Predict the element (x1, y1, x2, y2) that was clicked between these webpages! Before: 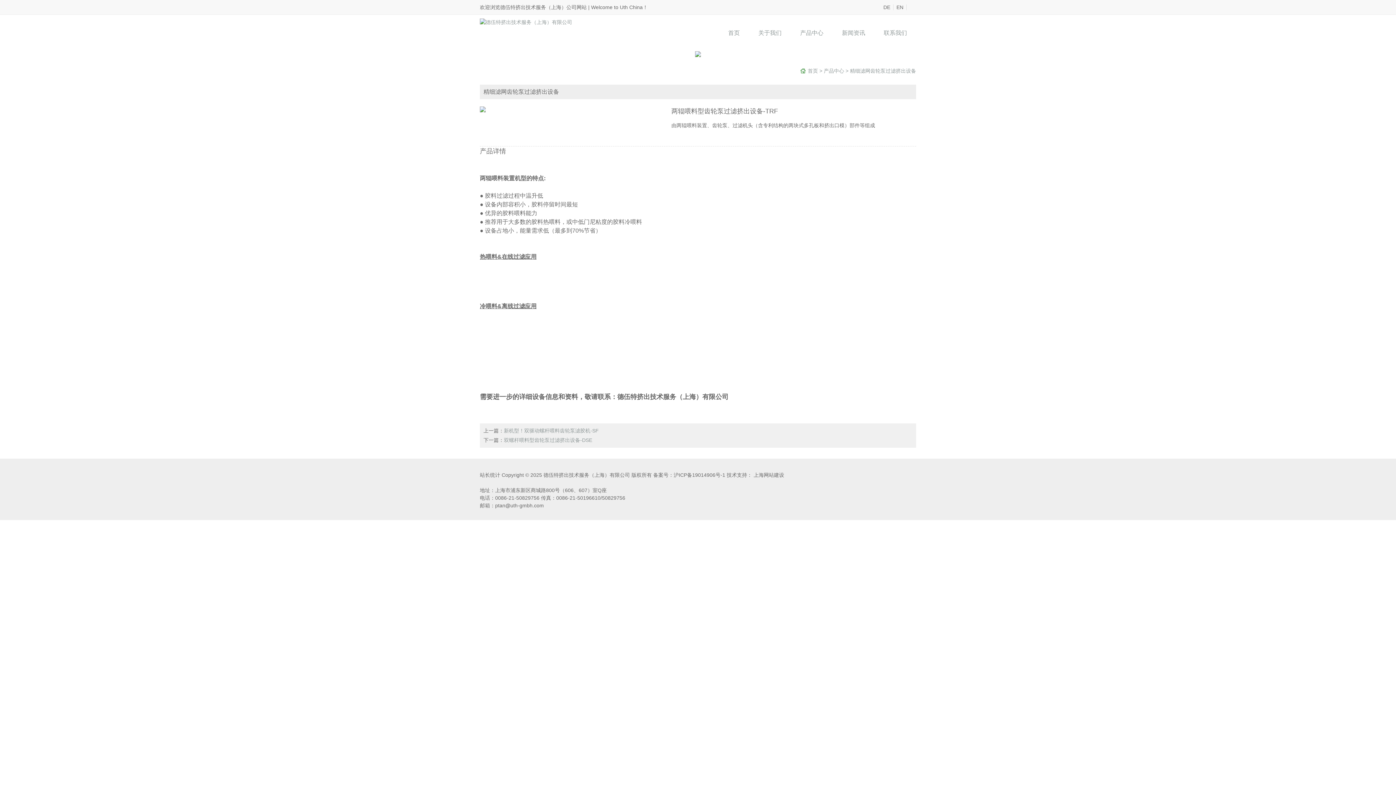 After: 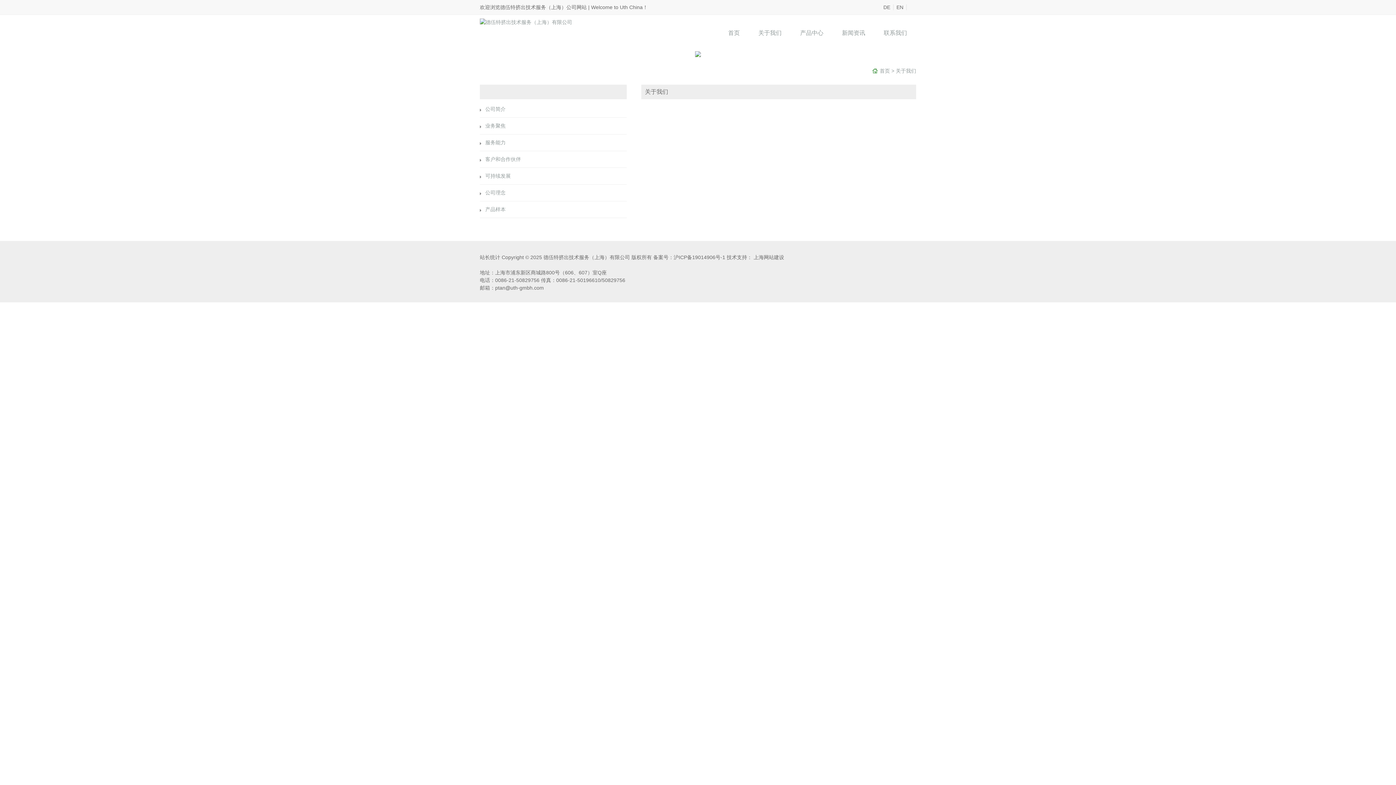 Action: bbox: (749, 18, 790, 47) label: 关于我们